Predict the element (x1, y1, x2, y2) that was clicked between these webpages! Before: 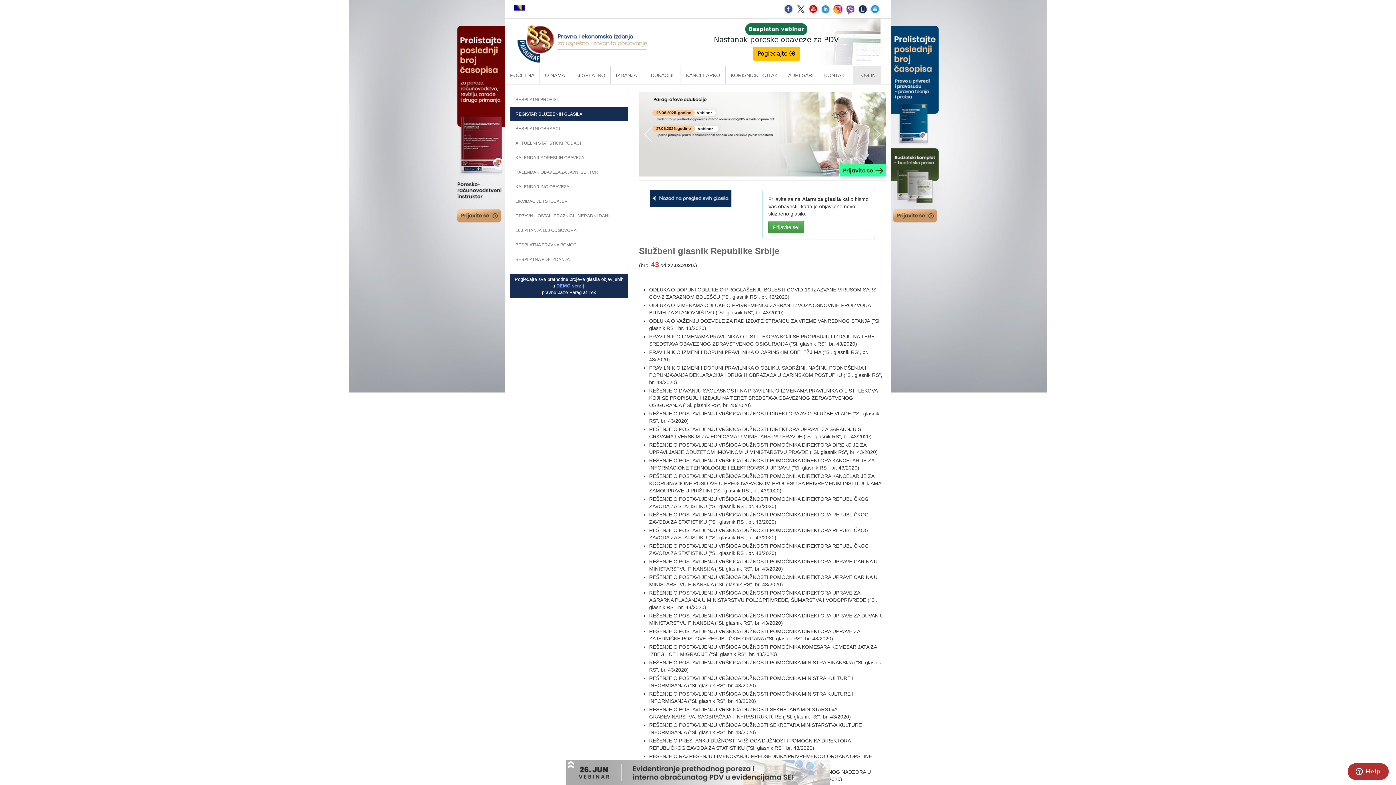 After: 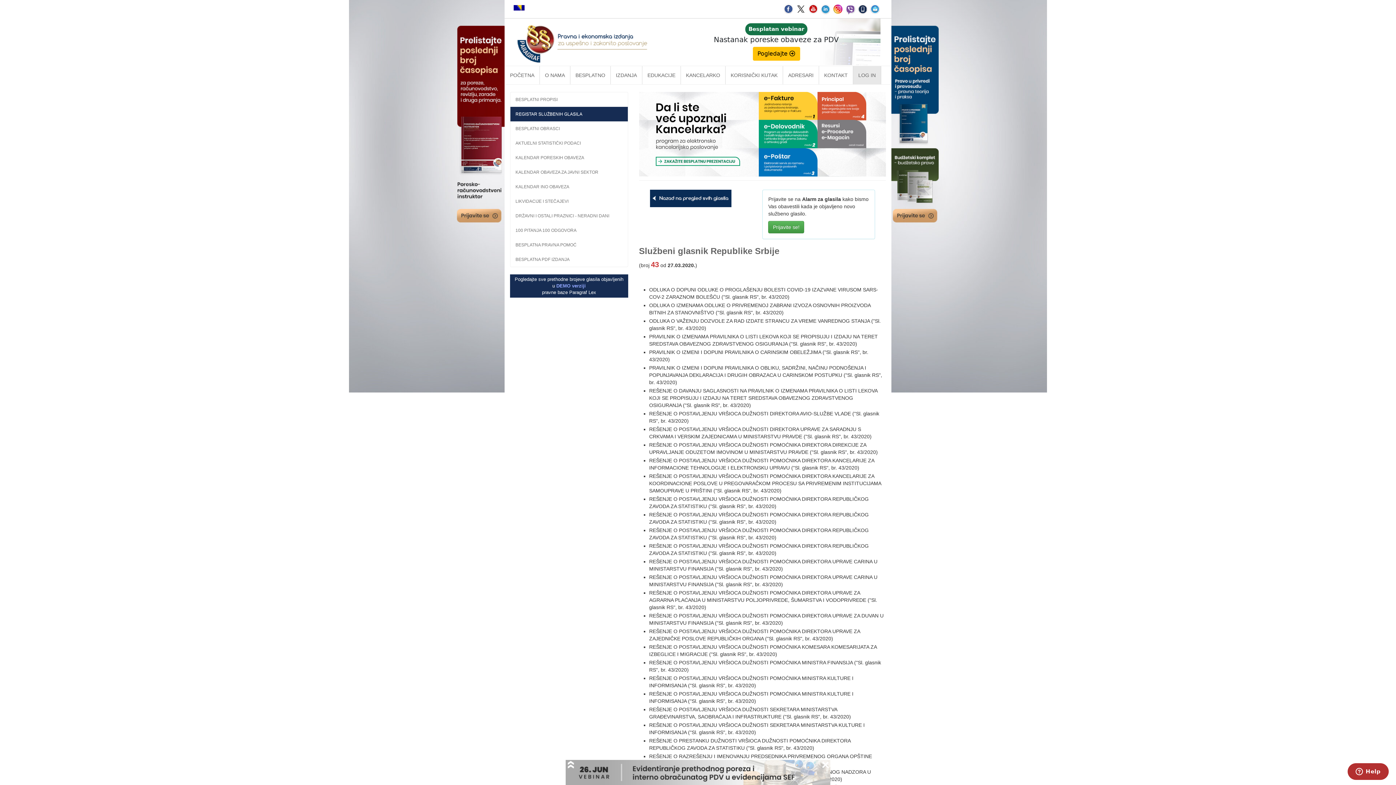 Action: bbox: (808, 5, 818, 11)